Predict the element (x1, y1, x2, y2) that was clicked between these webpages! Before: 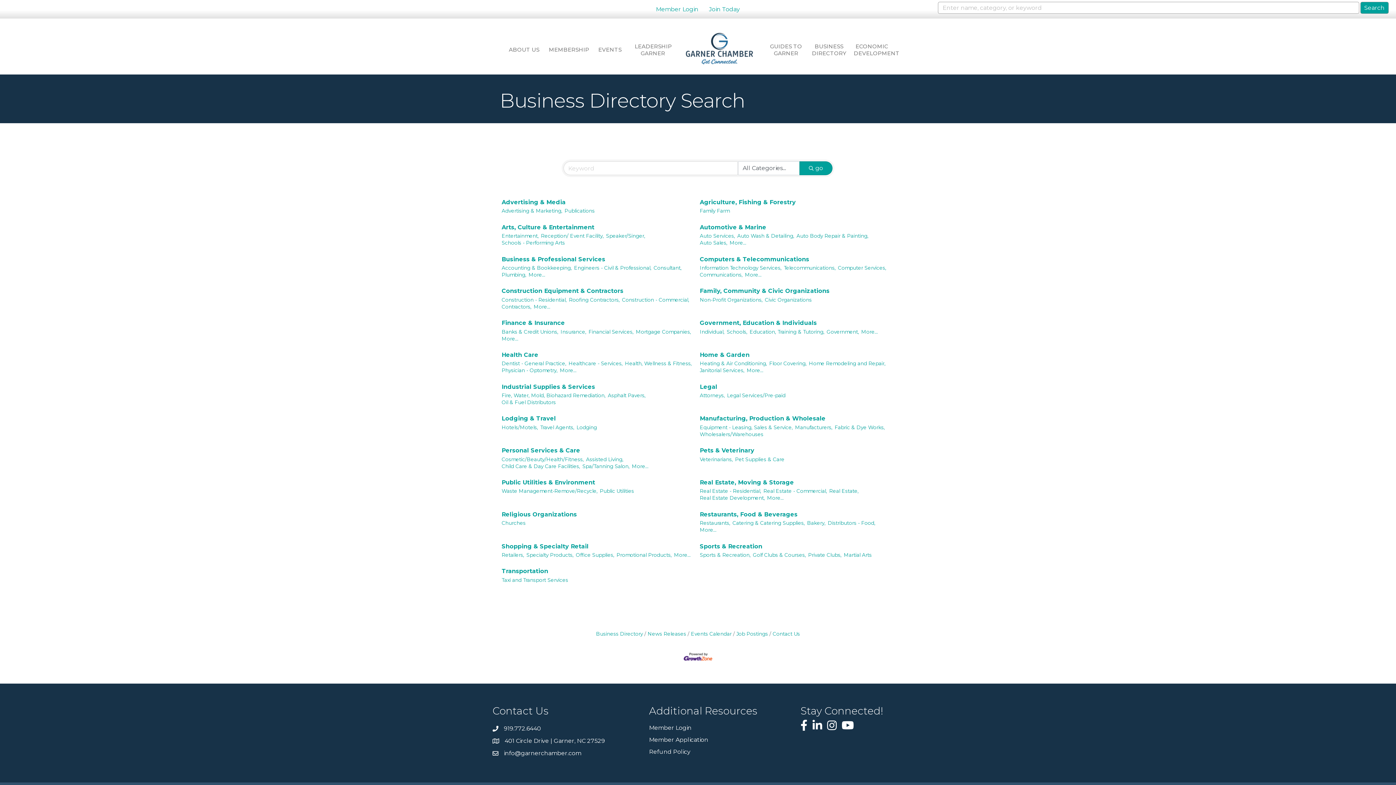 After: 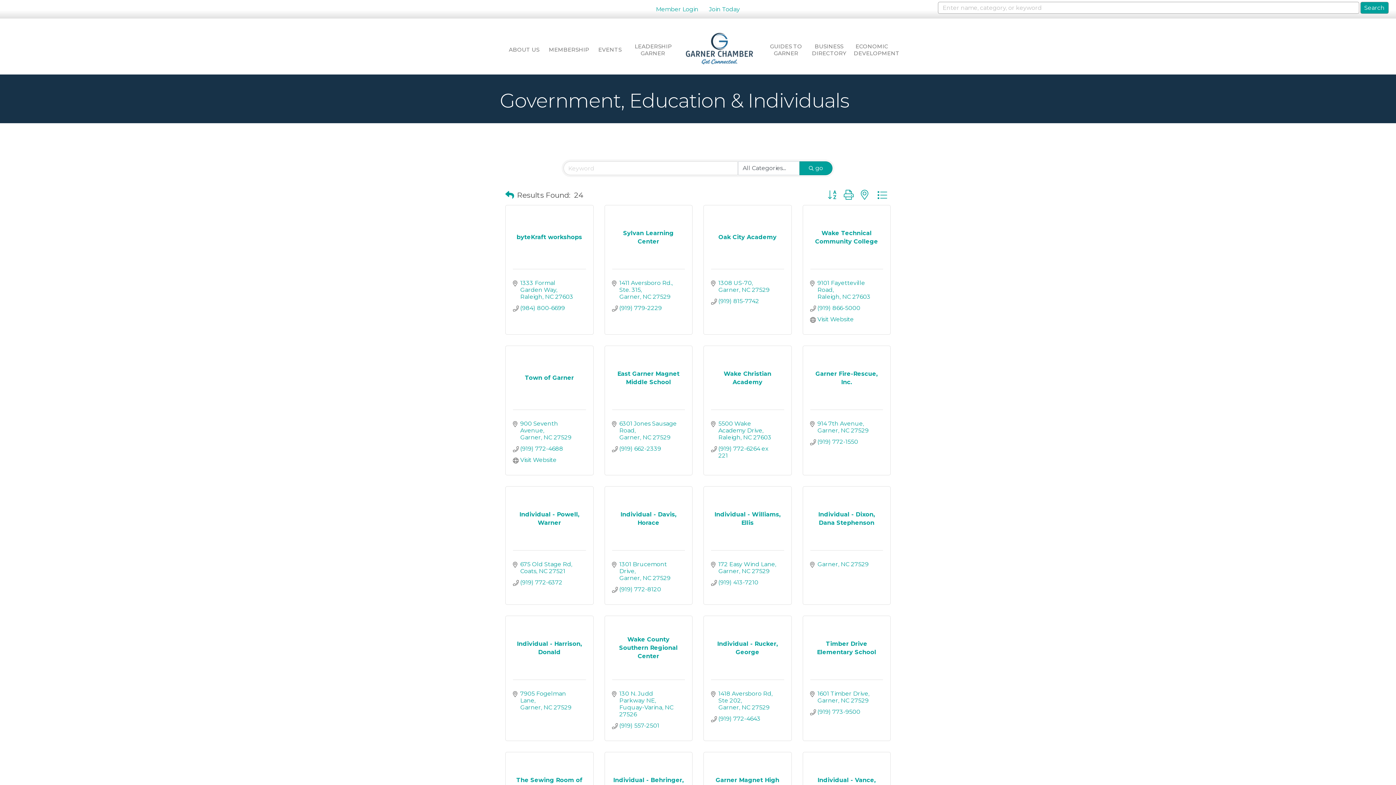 Action: label: Government, Education & Individuals bbox: (700, 318, 817, 327)